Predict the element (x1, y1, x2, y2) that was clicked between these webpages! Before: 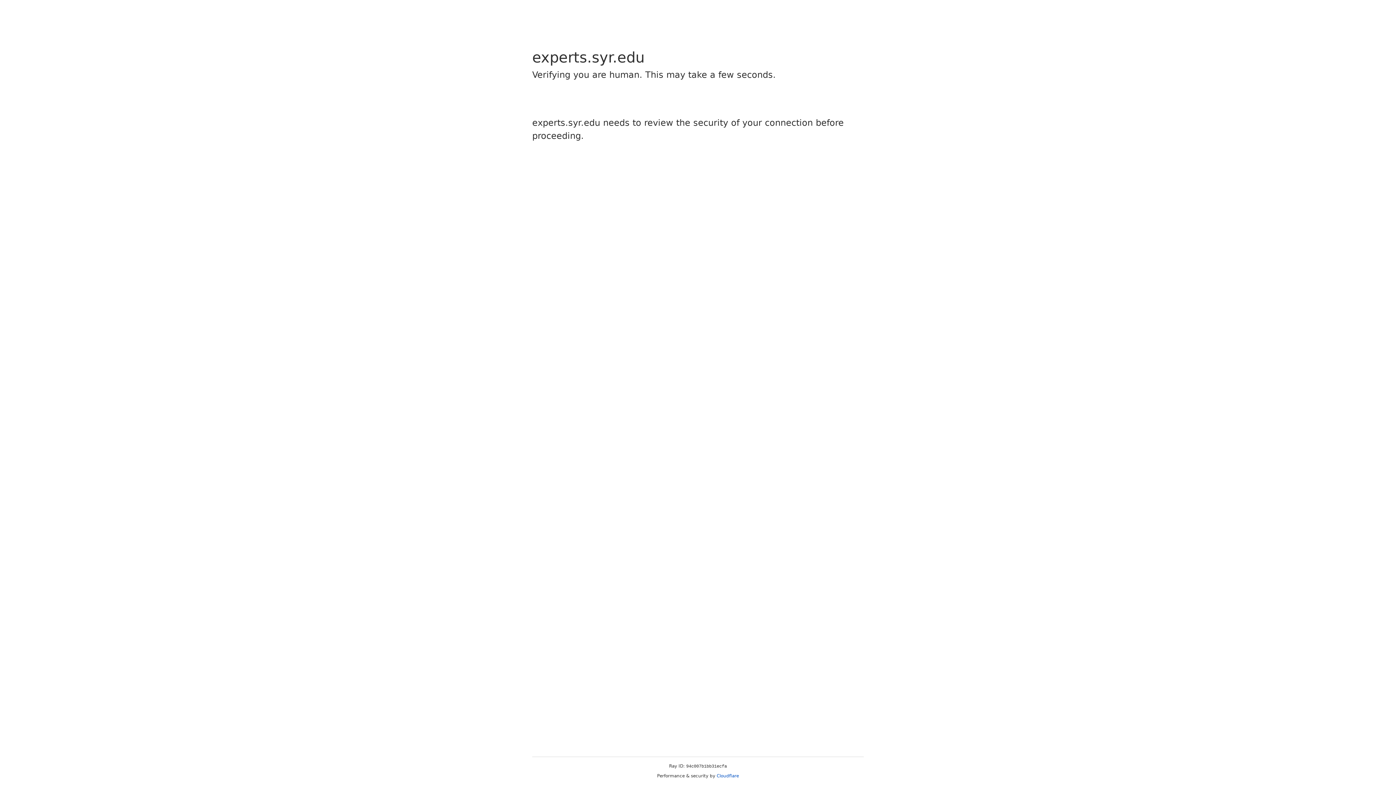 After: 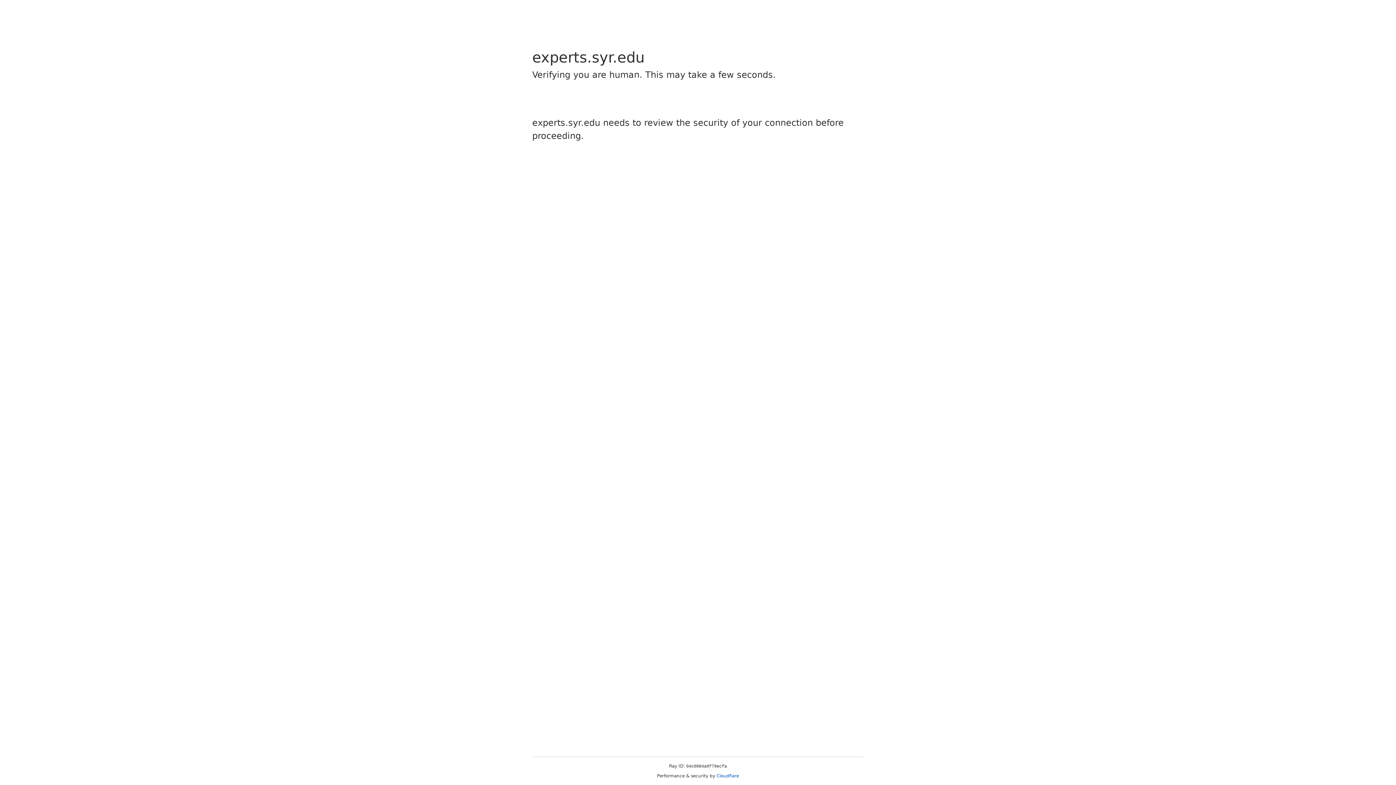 Action: label: Cloudflare bbox: (716, 773, 739, 778)